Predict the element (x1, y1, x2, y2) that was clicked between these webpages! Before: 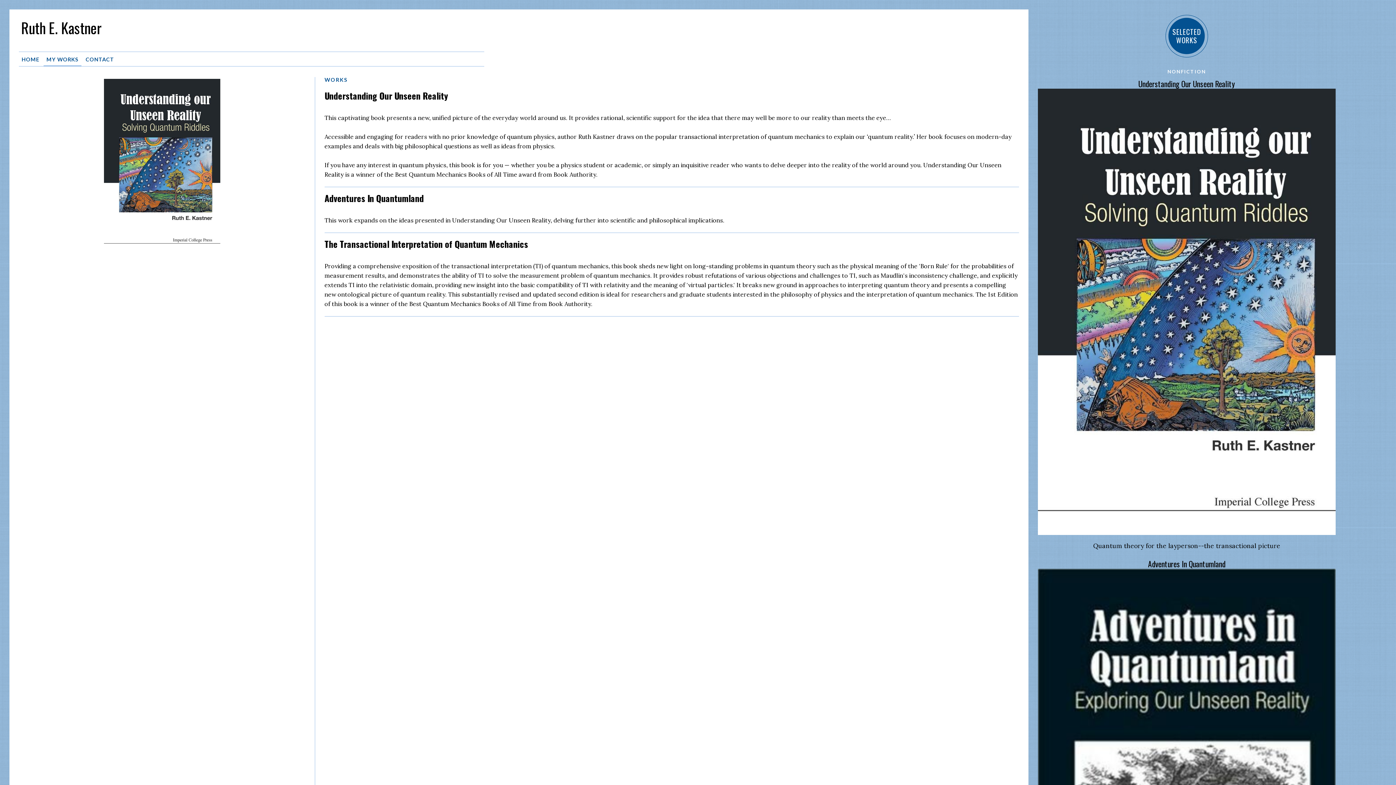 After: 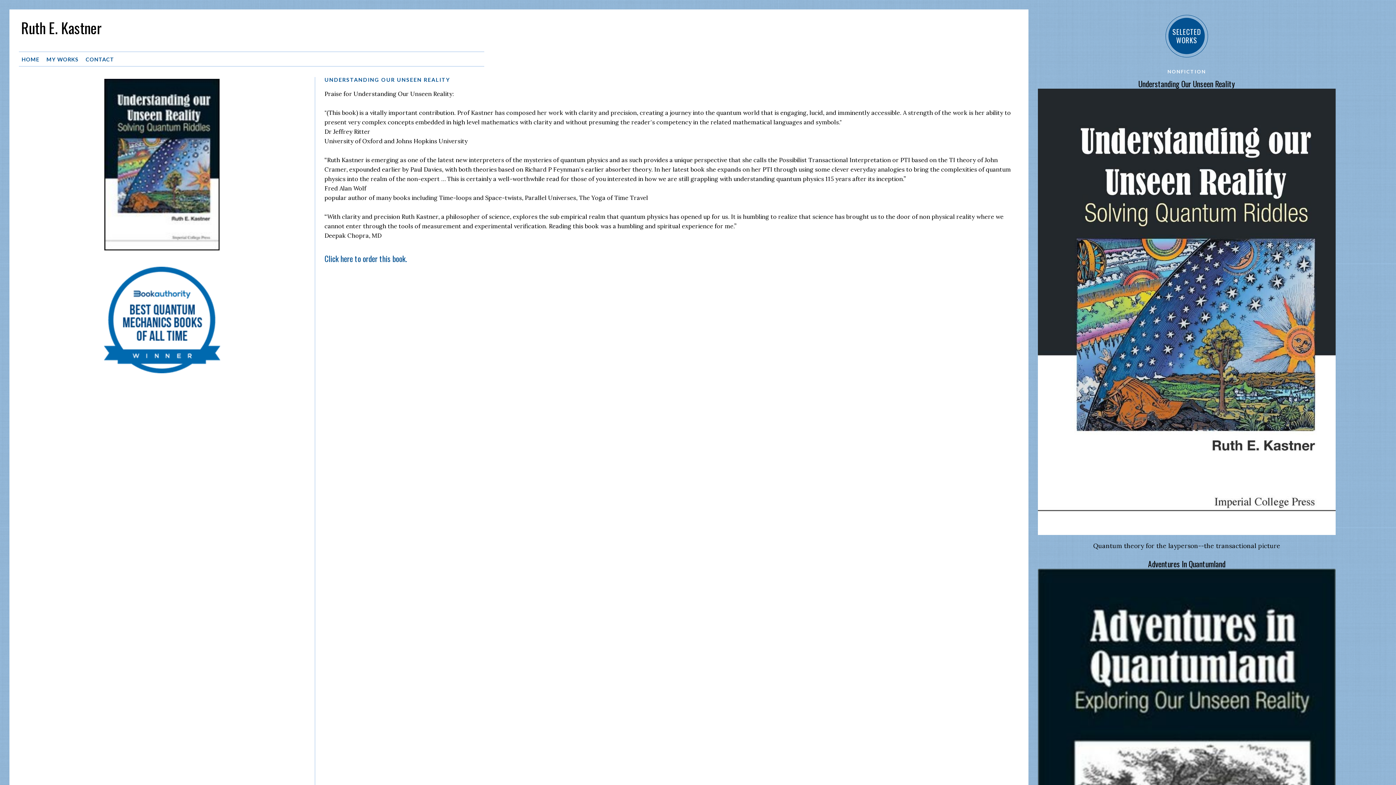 Action: bbox: (1138, 78, 1235, 89) label: Understanding Our Unseen Reality